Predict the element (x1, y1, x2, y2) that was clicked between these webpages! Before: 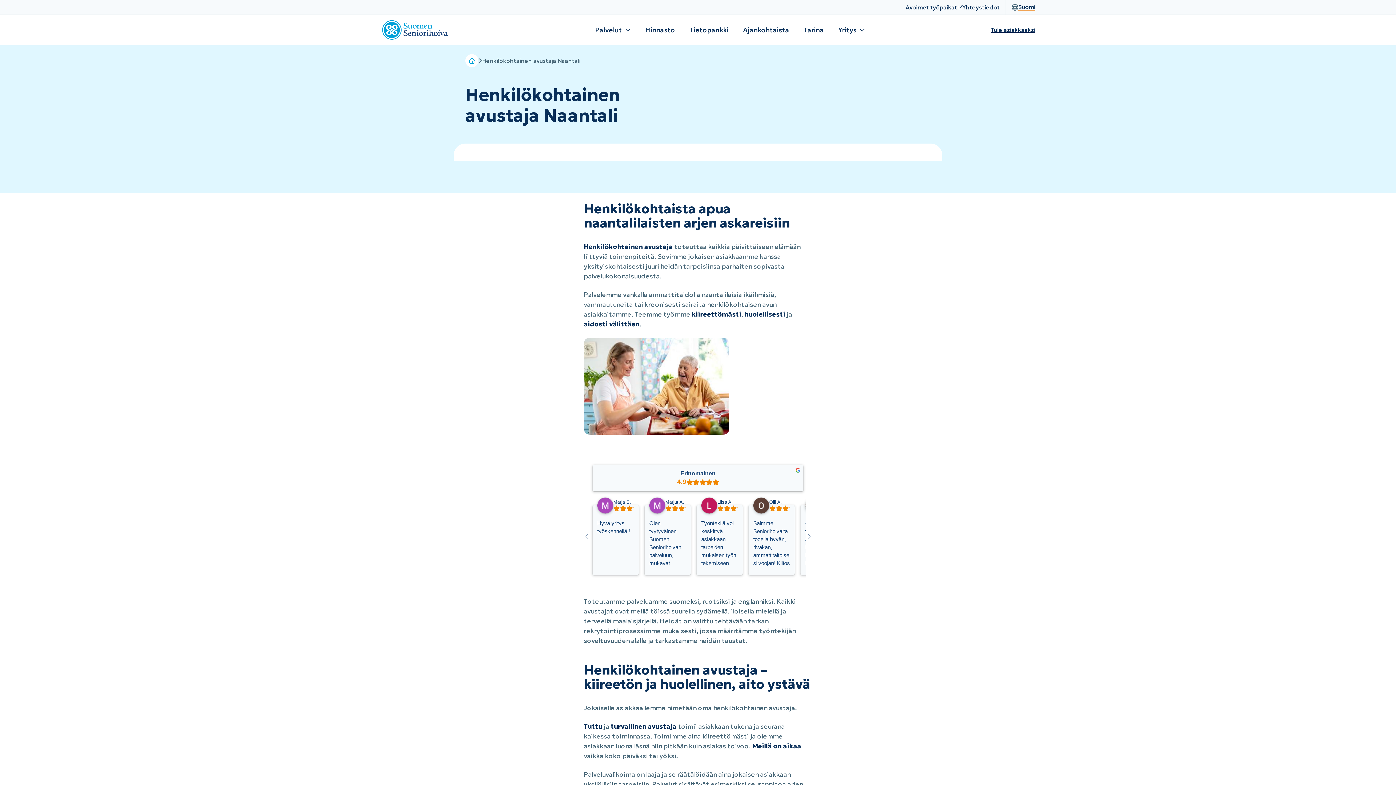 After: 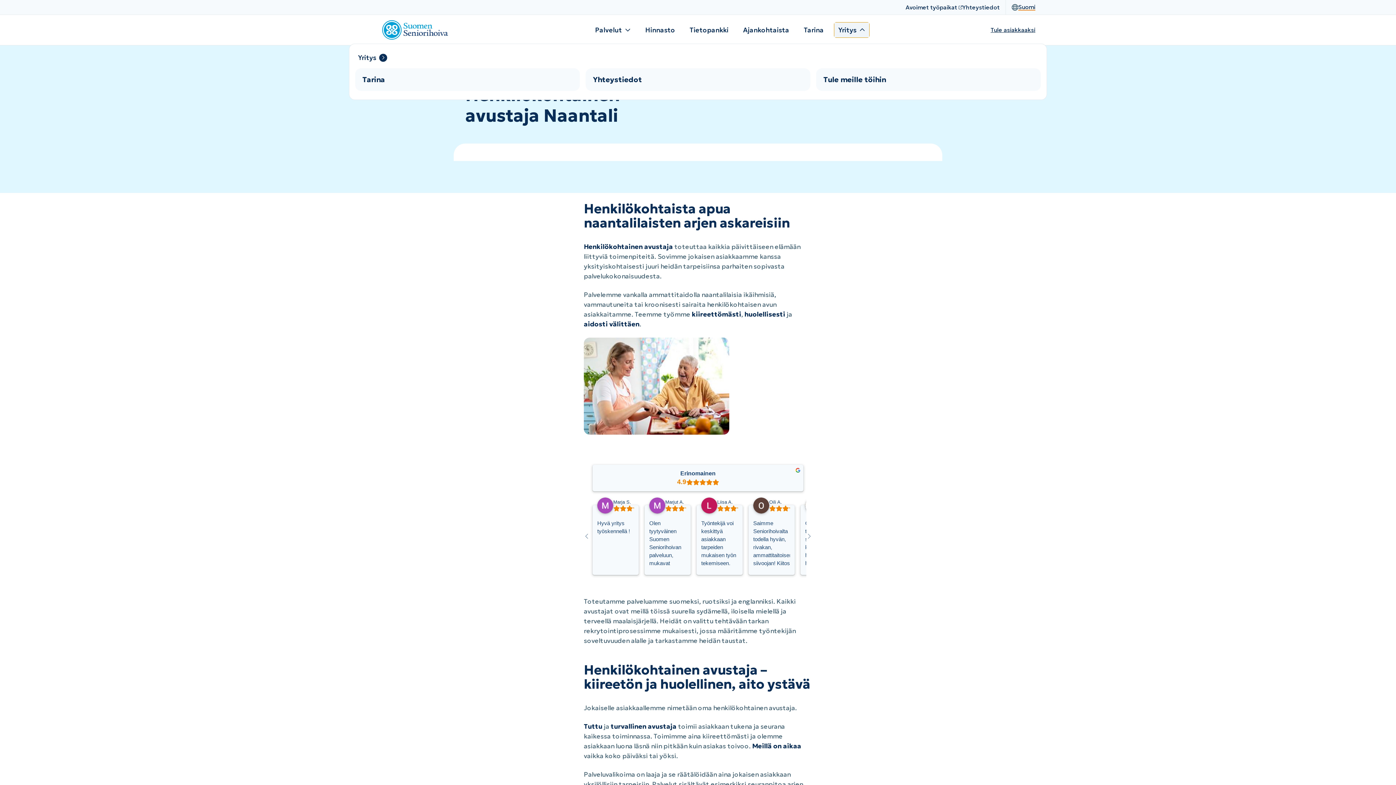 Action: label: Avaa Yritys bbox: (834, 22, 869, 37)